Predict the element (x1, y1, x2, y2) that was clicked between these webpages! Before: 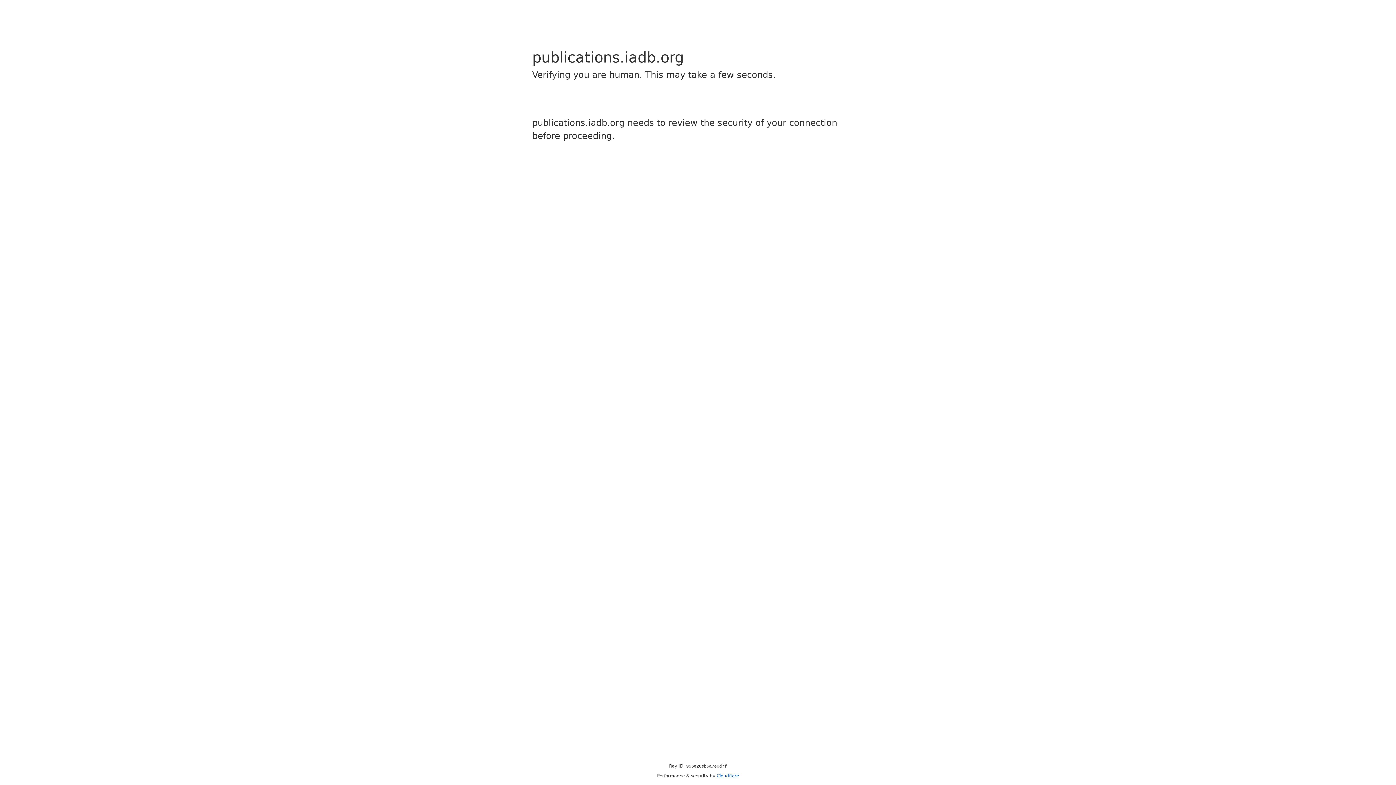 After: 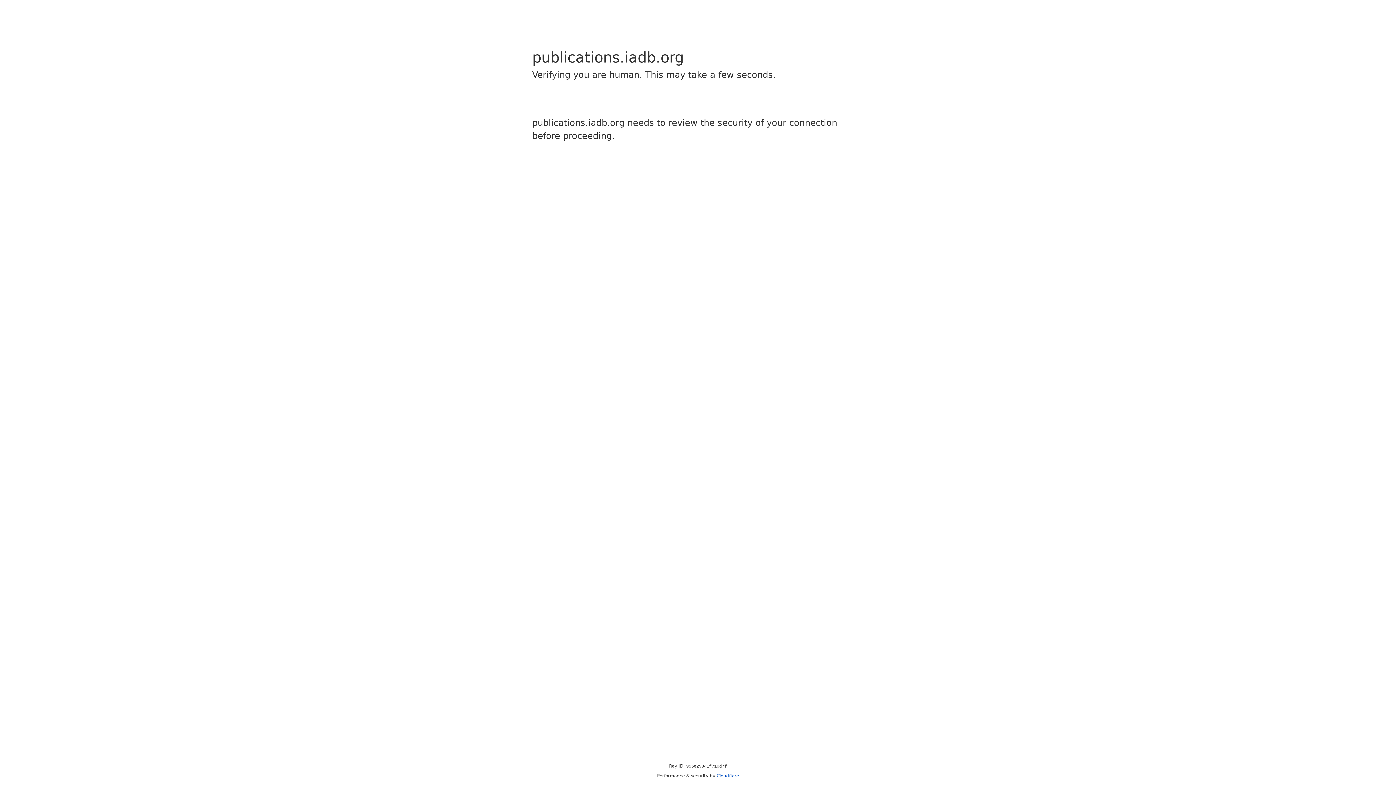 Action: bbox: (716, 773, 739, 778) label: Cloudflare